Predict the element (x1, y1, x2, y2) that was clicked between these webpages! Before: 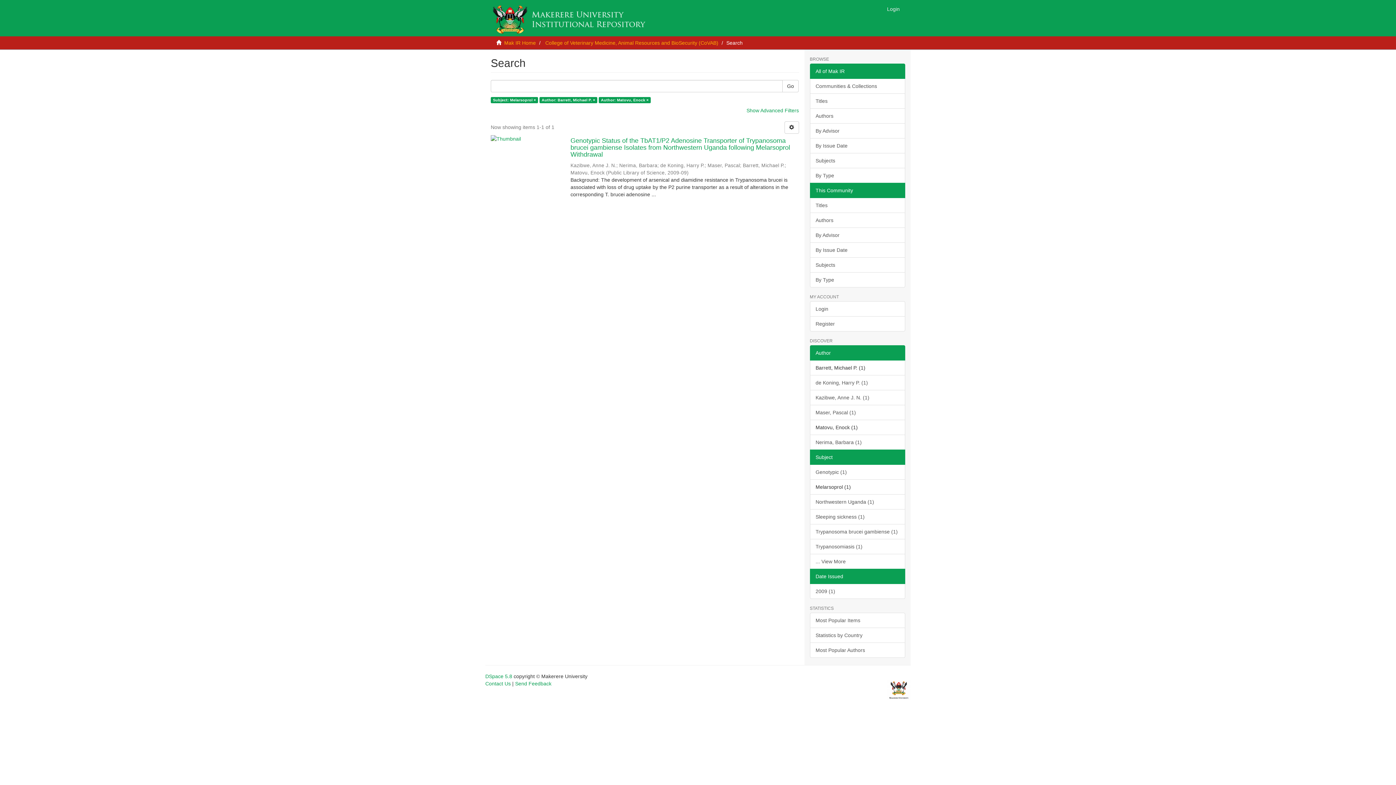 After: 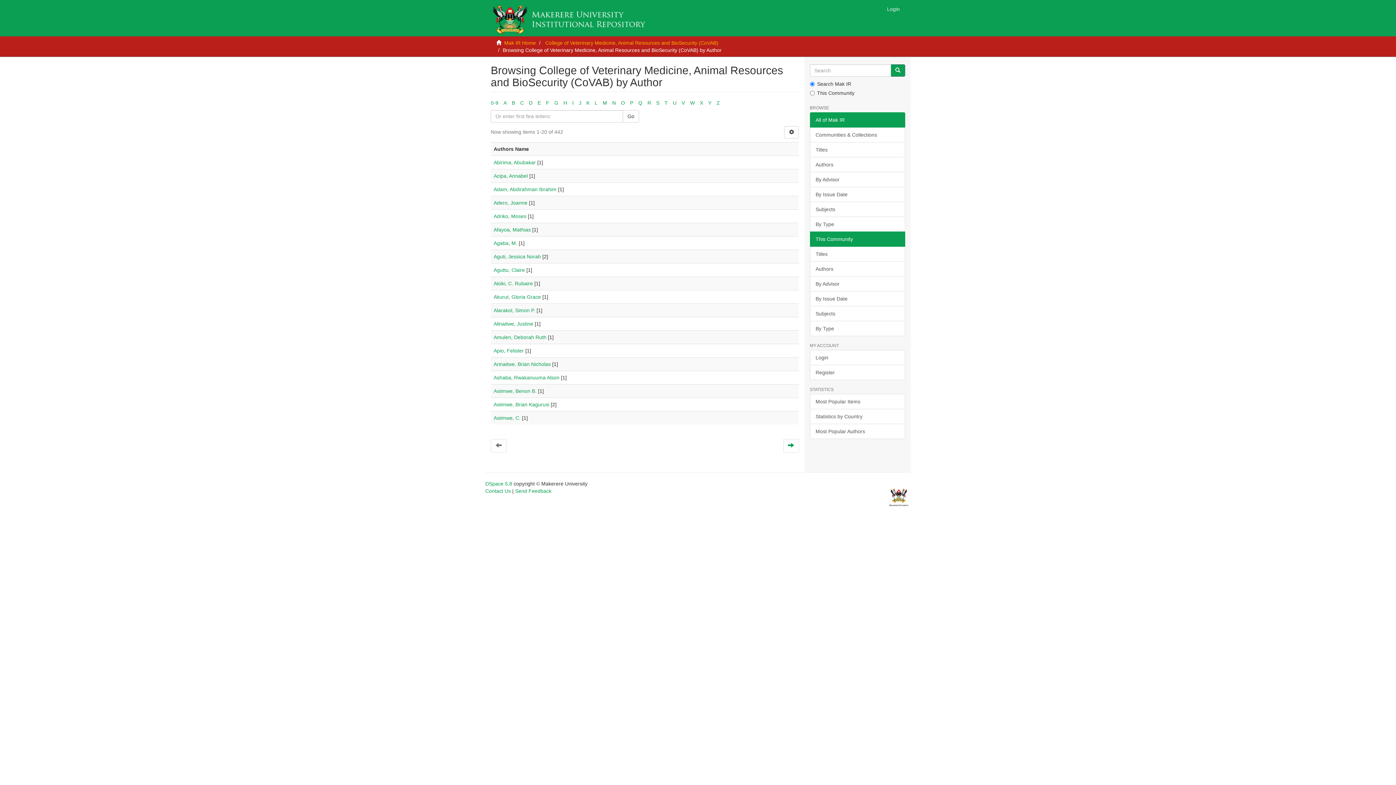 Action: bbox: (810, 212, 905, 228) label: Authors